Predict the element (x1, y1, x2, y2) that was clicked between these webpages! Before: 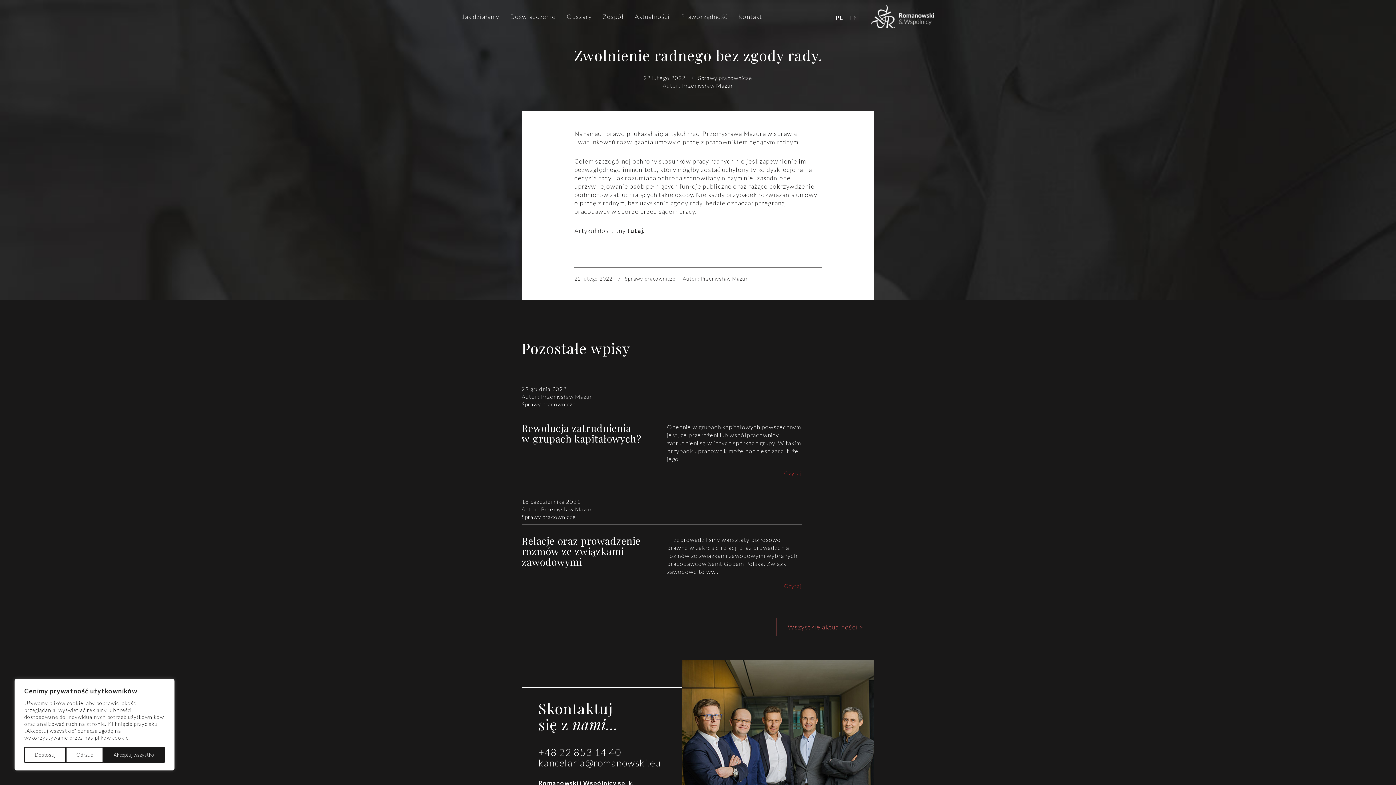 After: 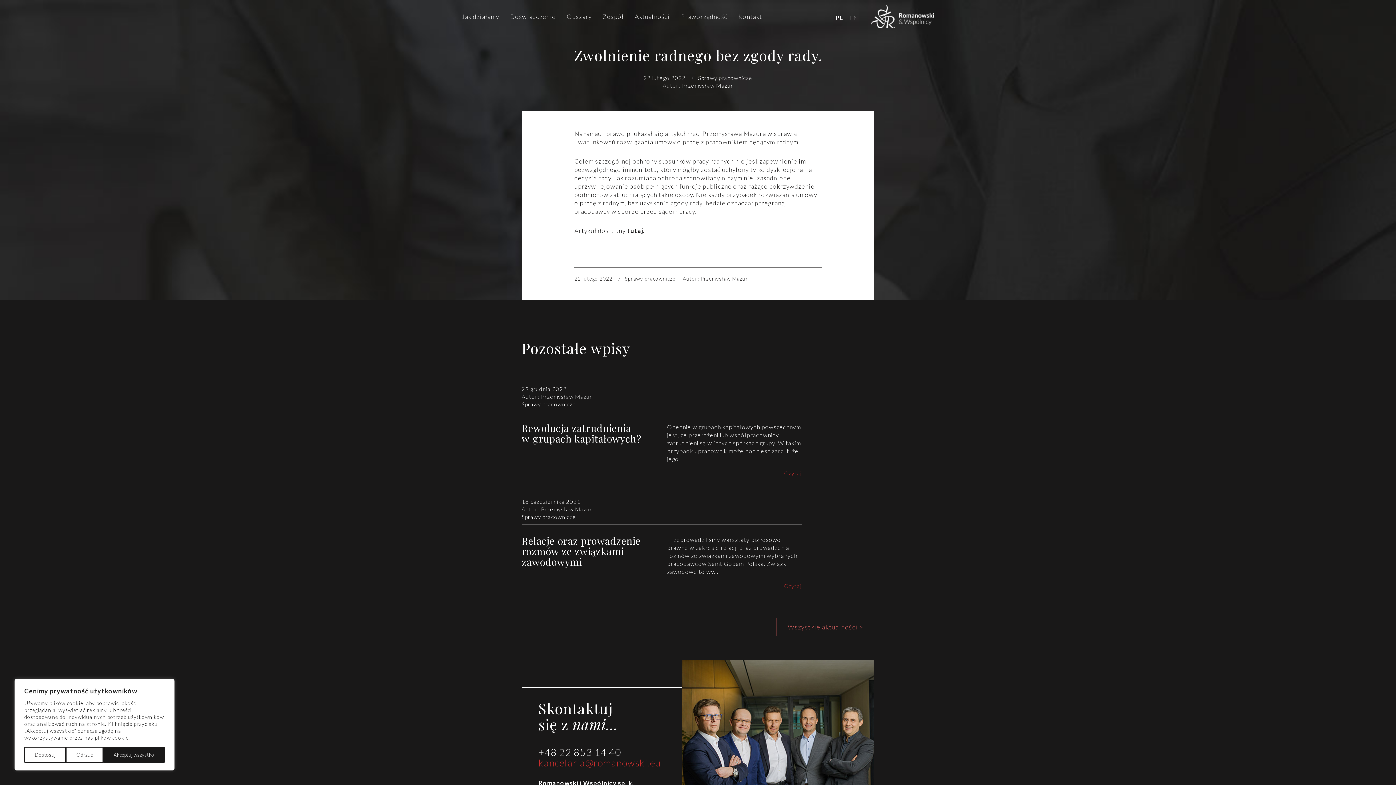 Action: bbox: (538, 757, 660, 769) label: kancelaria@romanowski.eu